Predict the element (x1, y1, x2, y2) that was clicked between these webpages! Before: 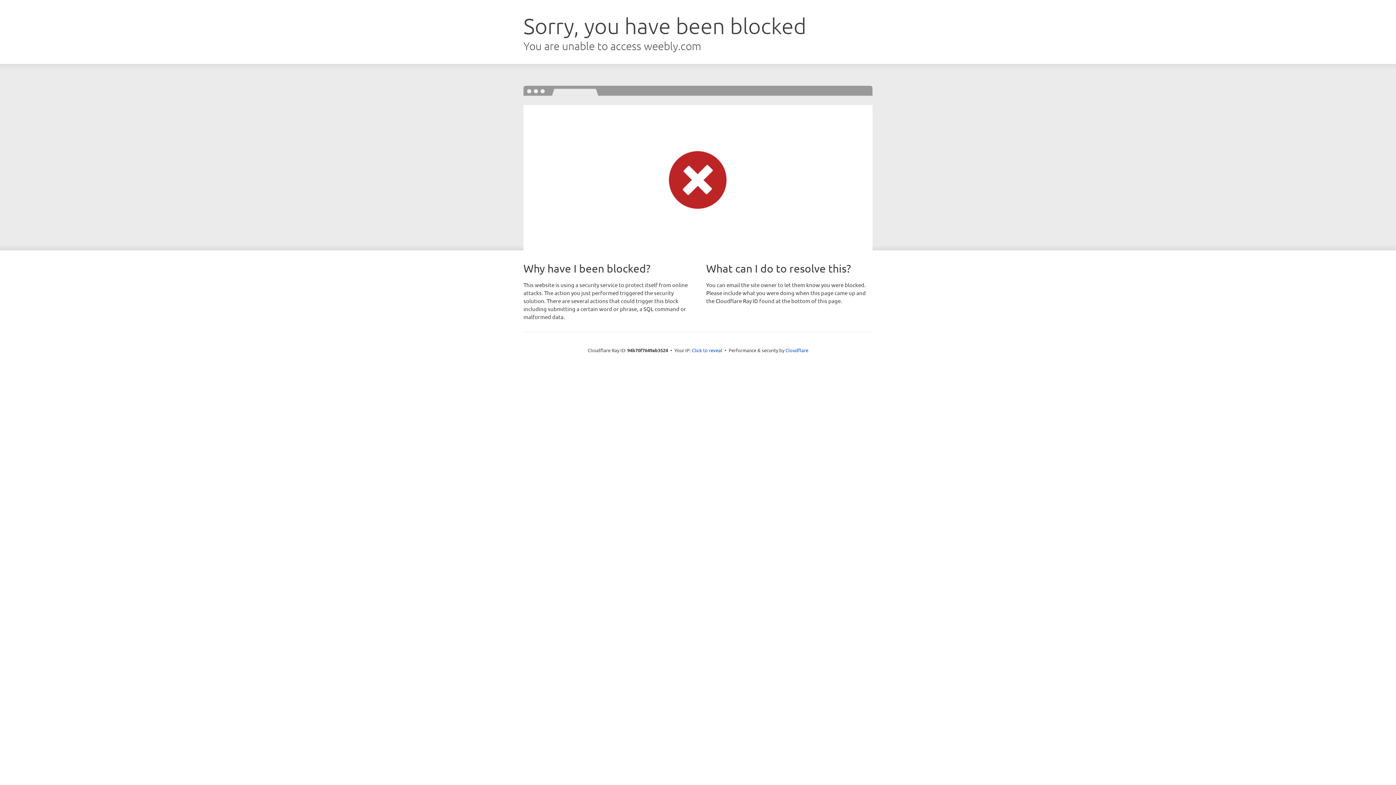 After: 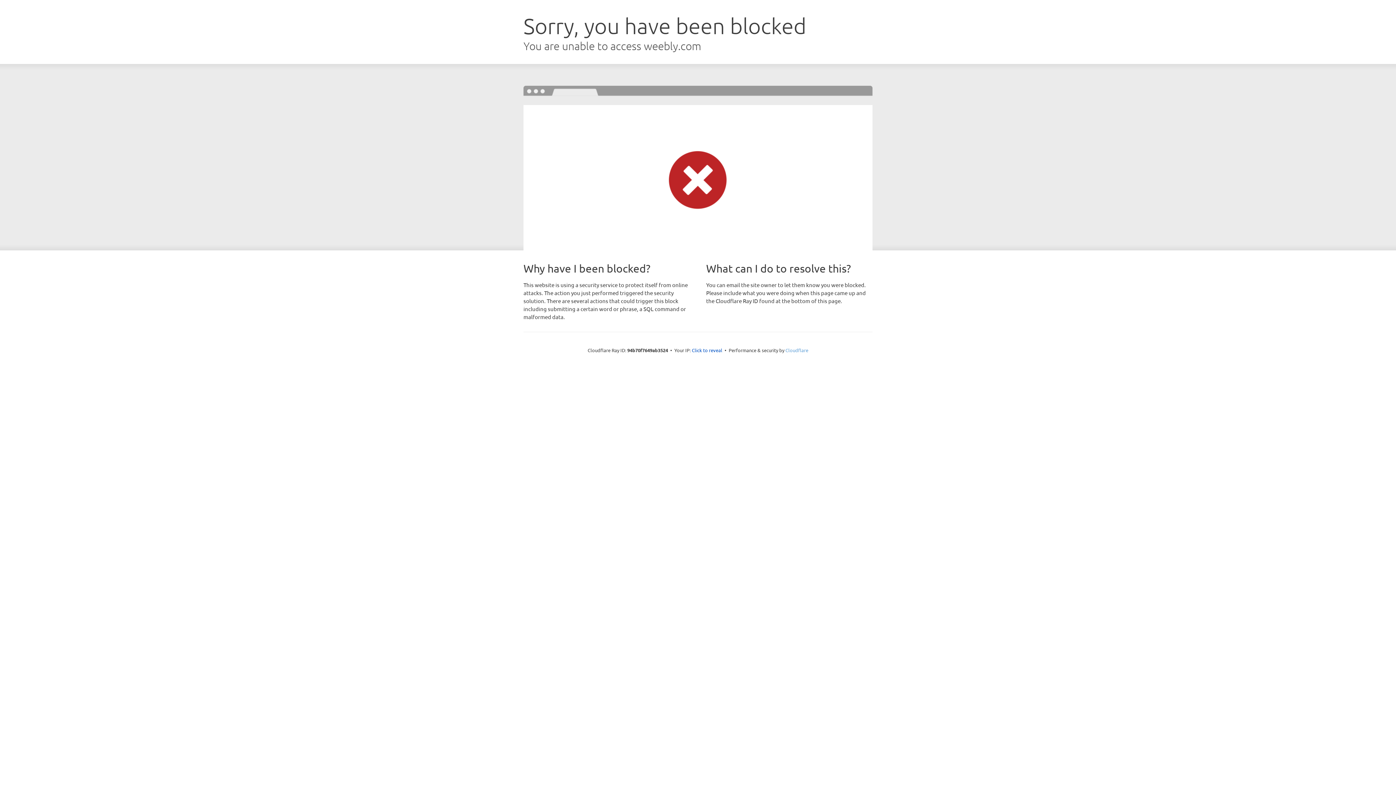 Action: bbox: (785, 347, 808, 353) label: Cloudflare